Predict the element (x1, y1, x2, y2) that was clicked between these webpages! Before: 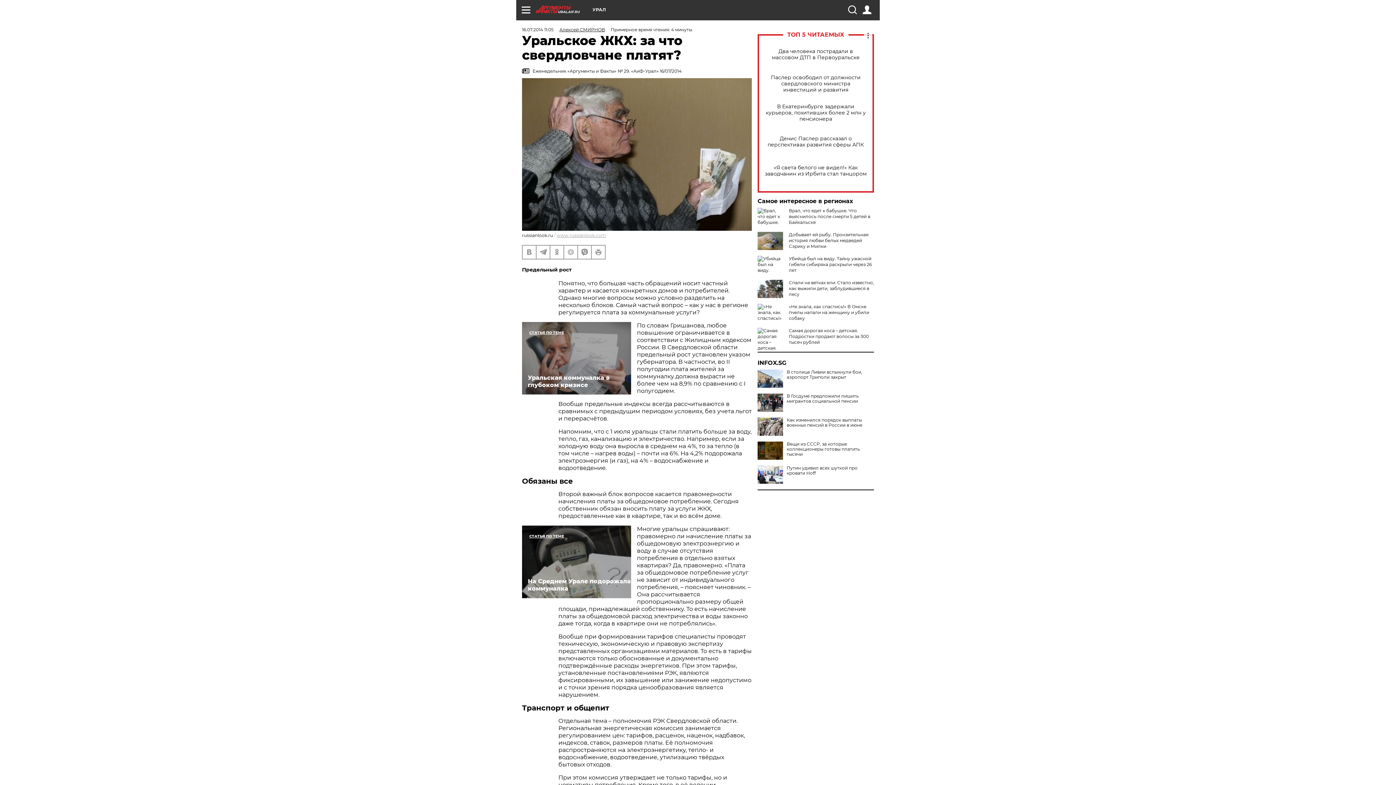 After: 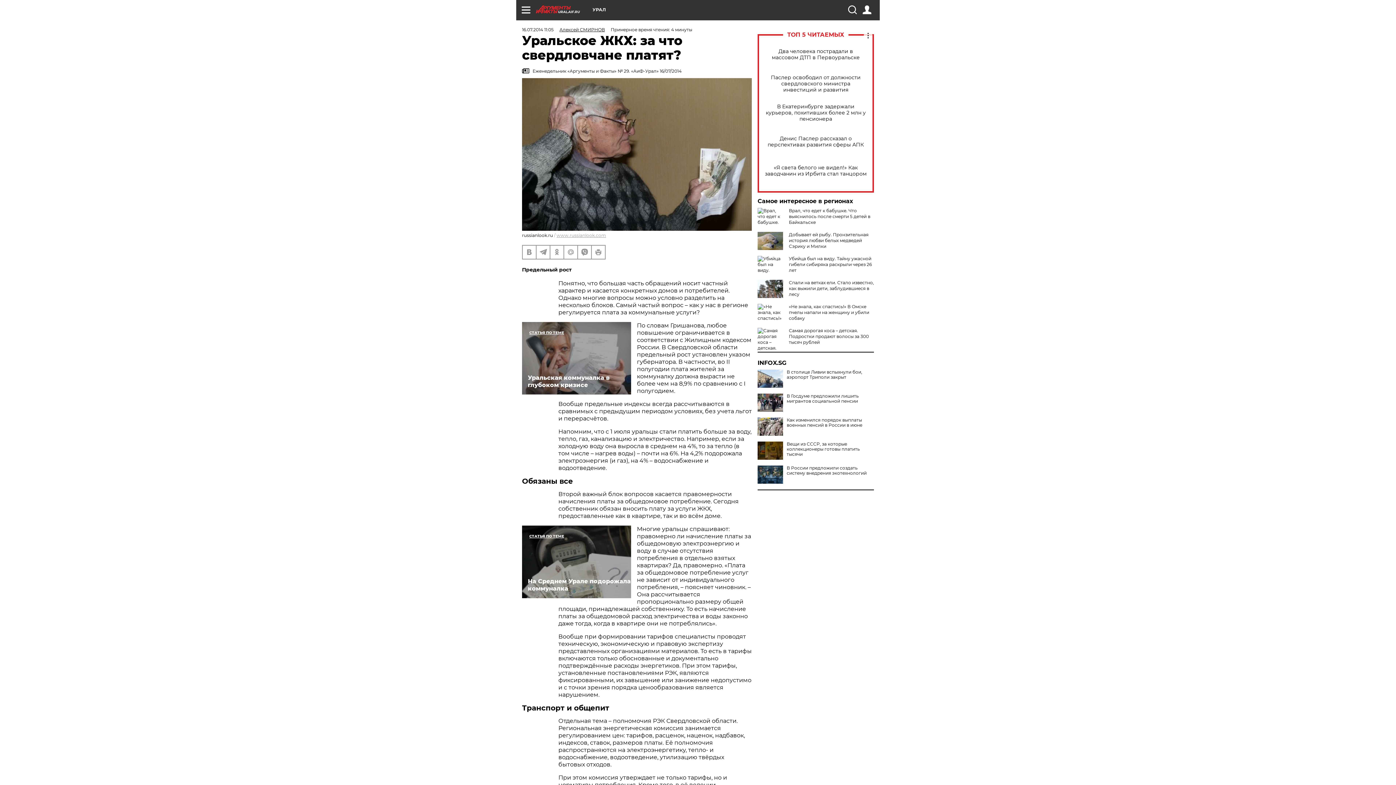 Action: bbox: (757, 465, 783, 484)